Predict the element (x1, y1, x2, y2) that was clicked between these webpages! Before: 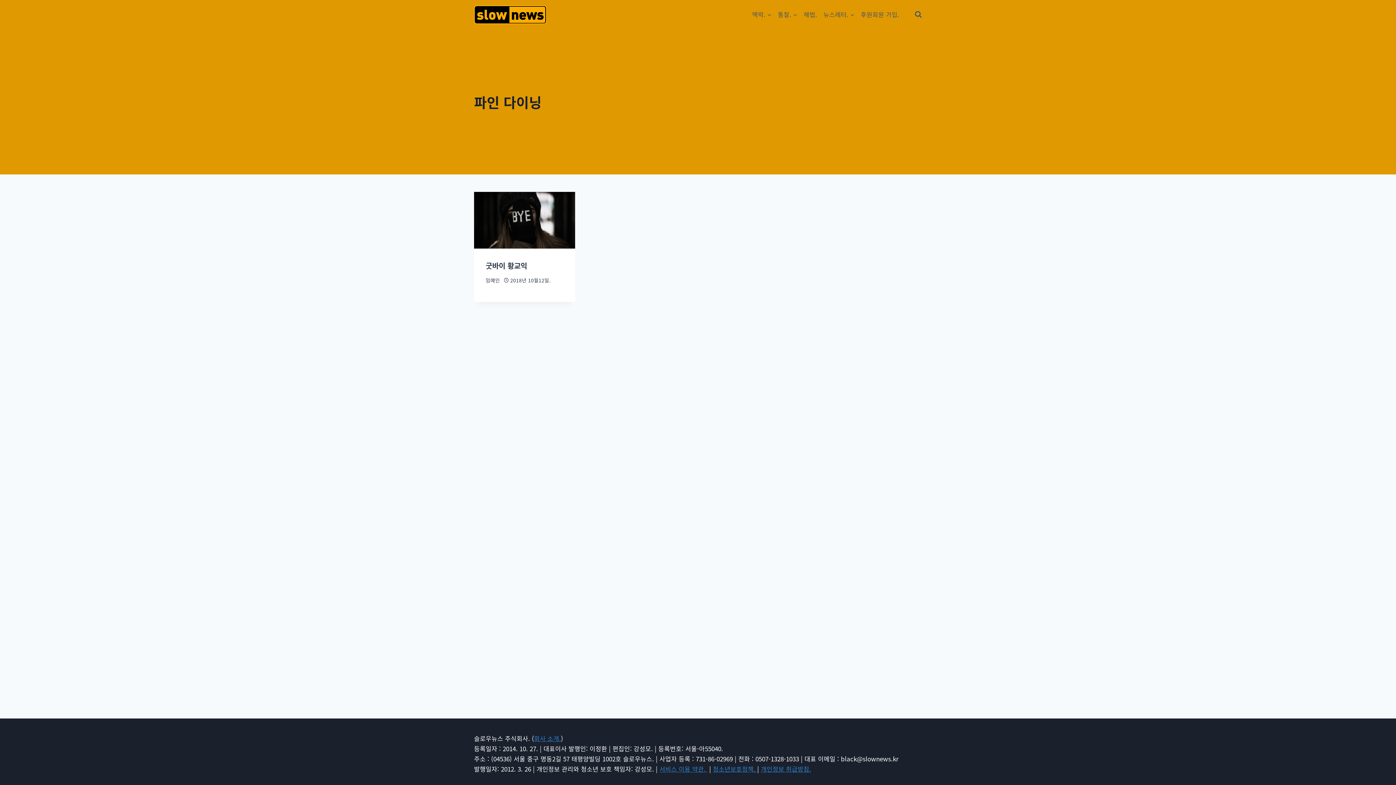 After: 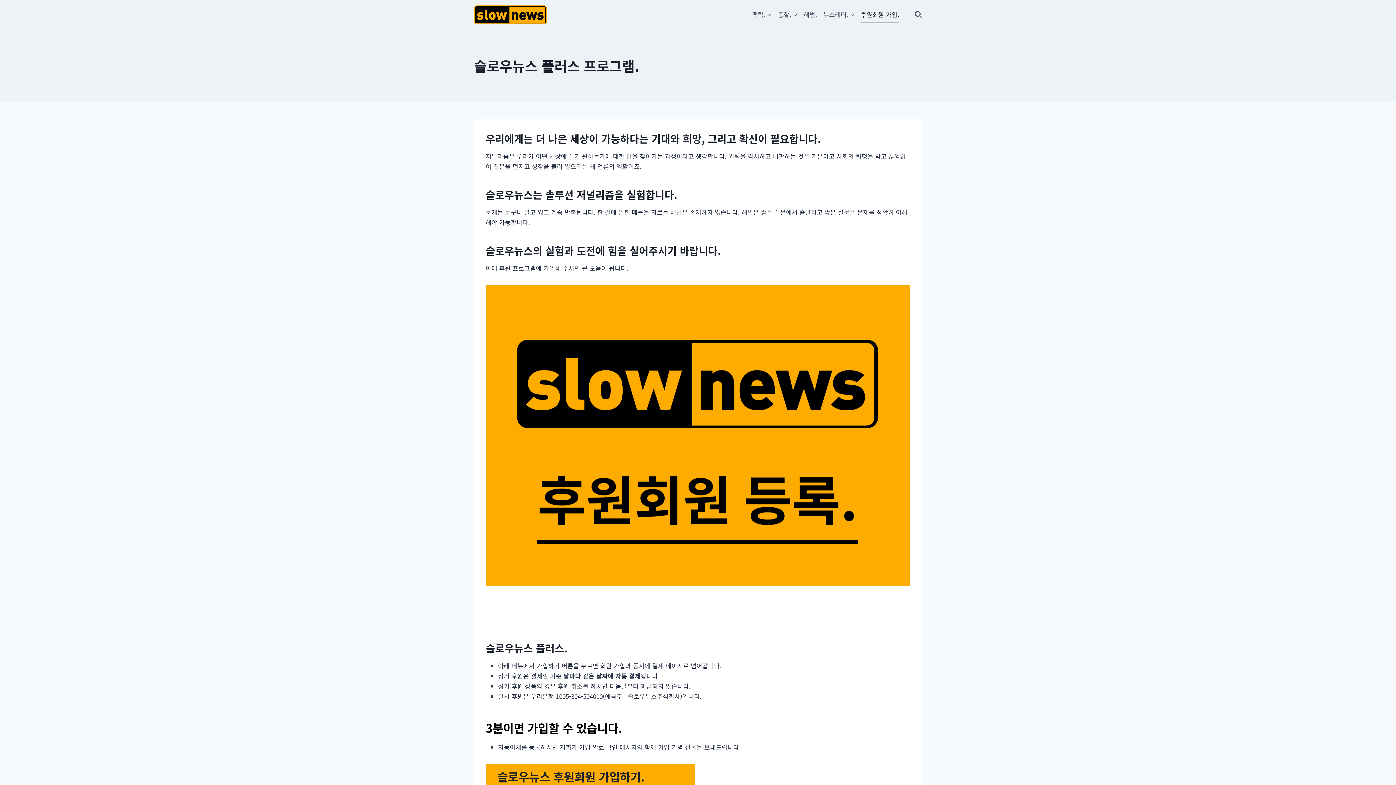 Action: label: 후원회원 가입. bbox: (857, 5, 902, 23)